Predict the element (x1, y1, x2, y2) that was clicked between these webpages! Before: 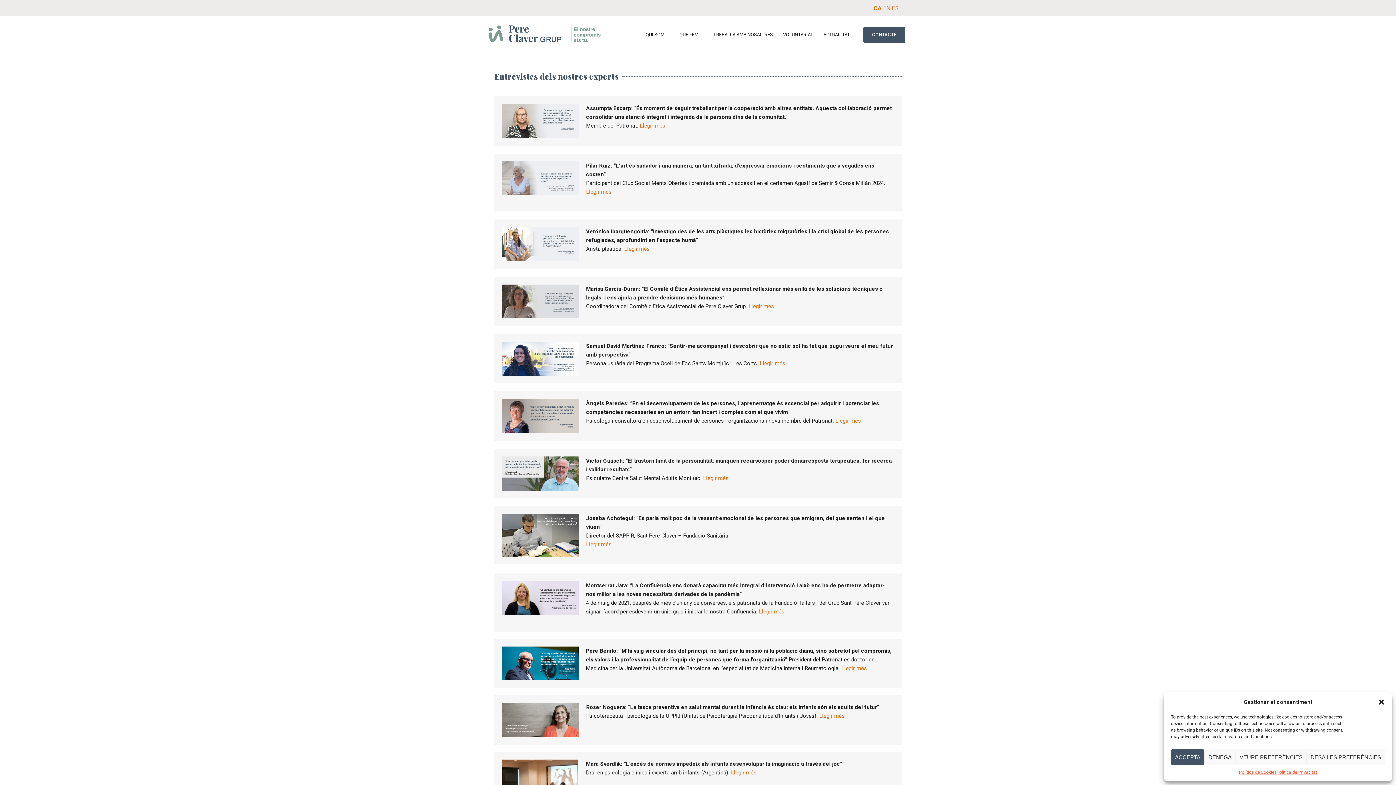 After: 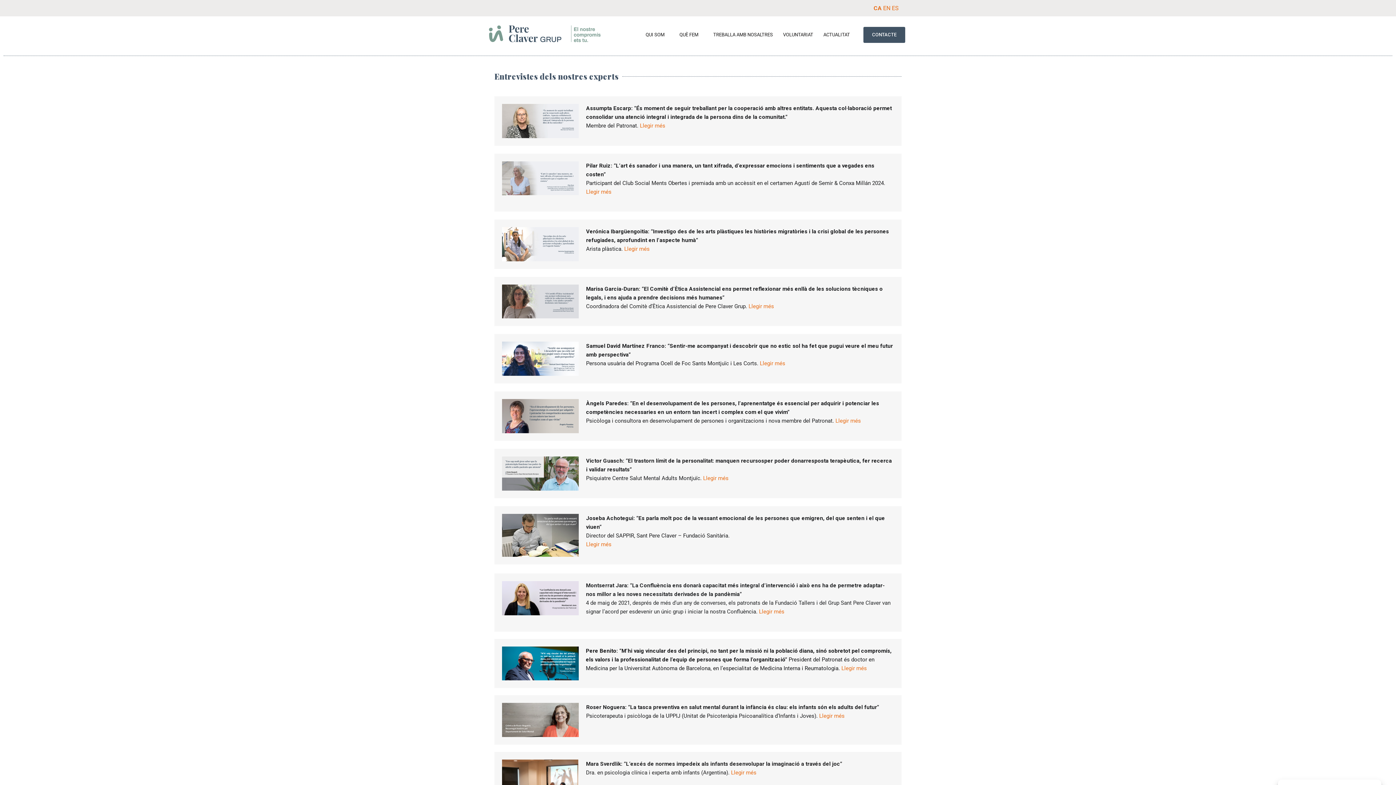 Action: bbox: (1171, 749, 1204, 765) label: ACCEPTA